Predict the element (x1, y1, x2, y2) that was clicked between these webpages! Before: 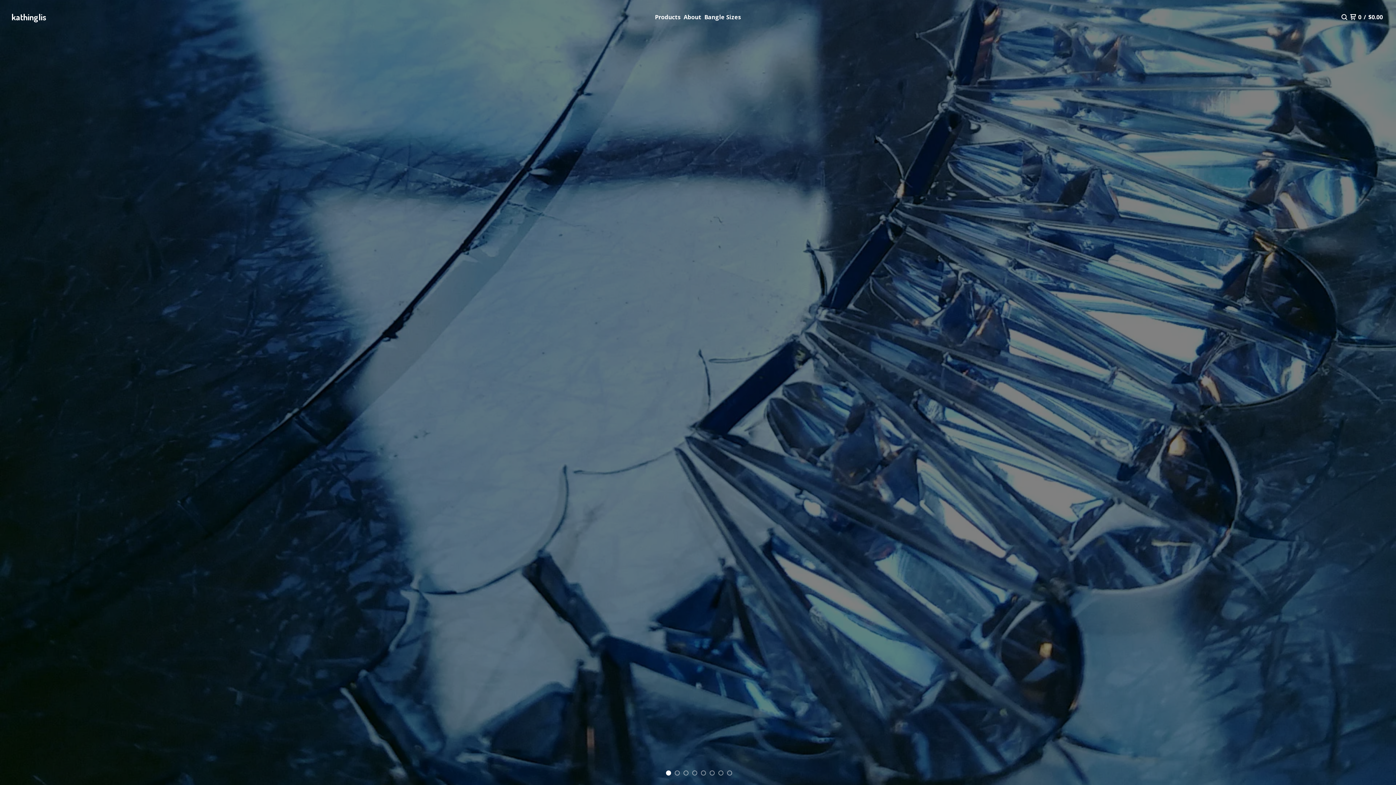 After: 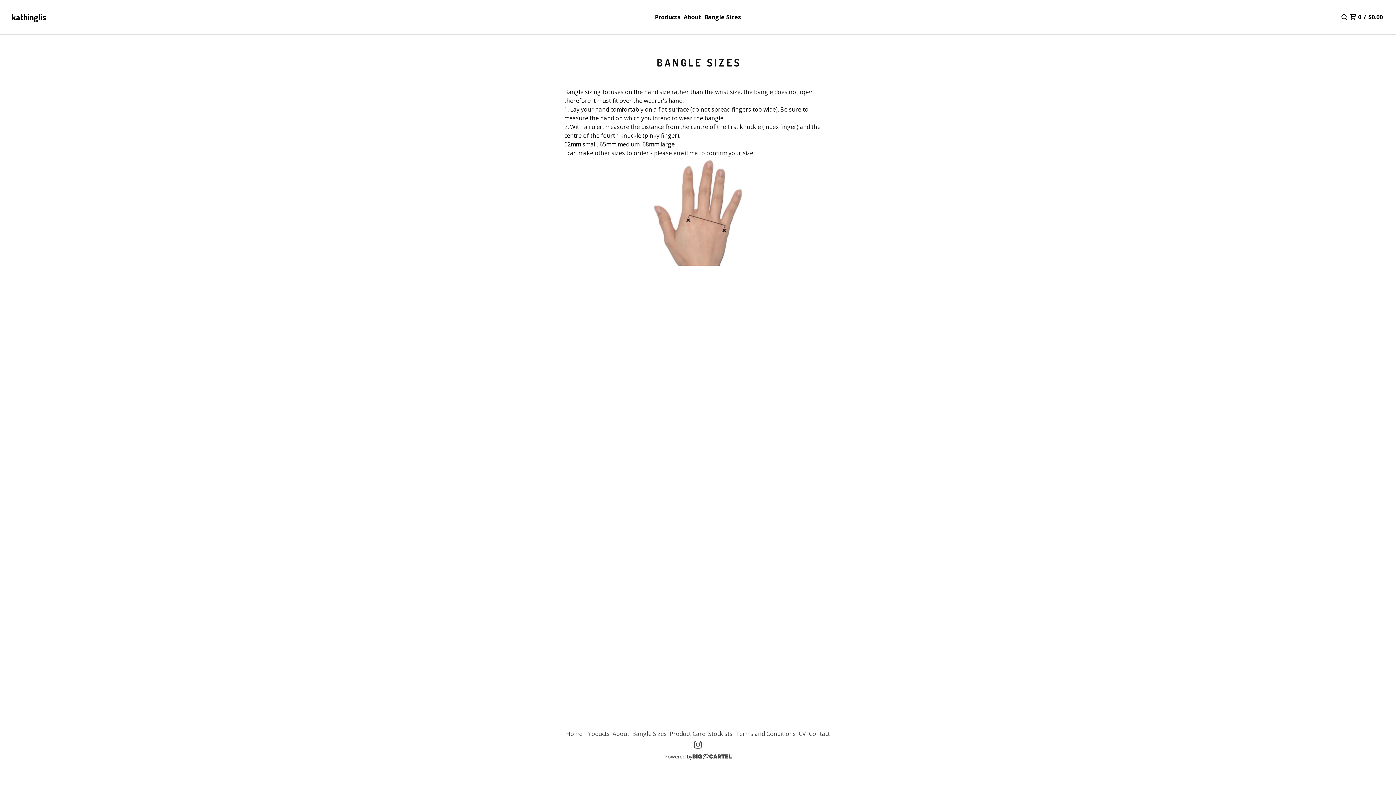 Action: label: Bangle Sizes bbox: (703, 12, 742, 22)